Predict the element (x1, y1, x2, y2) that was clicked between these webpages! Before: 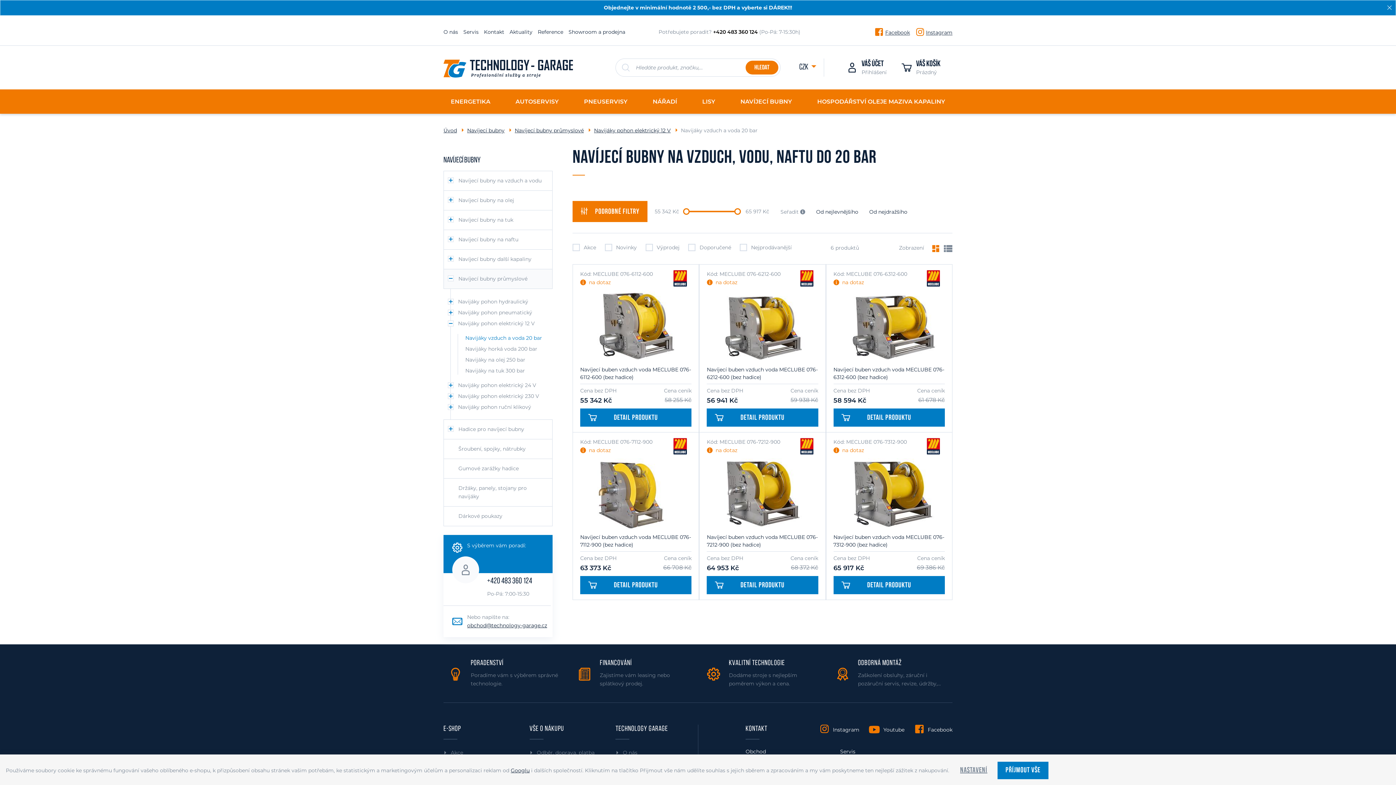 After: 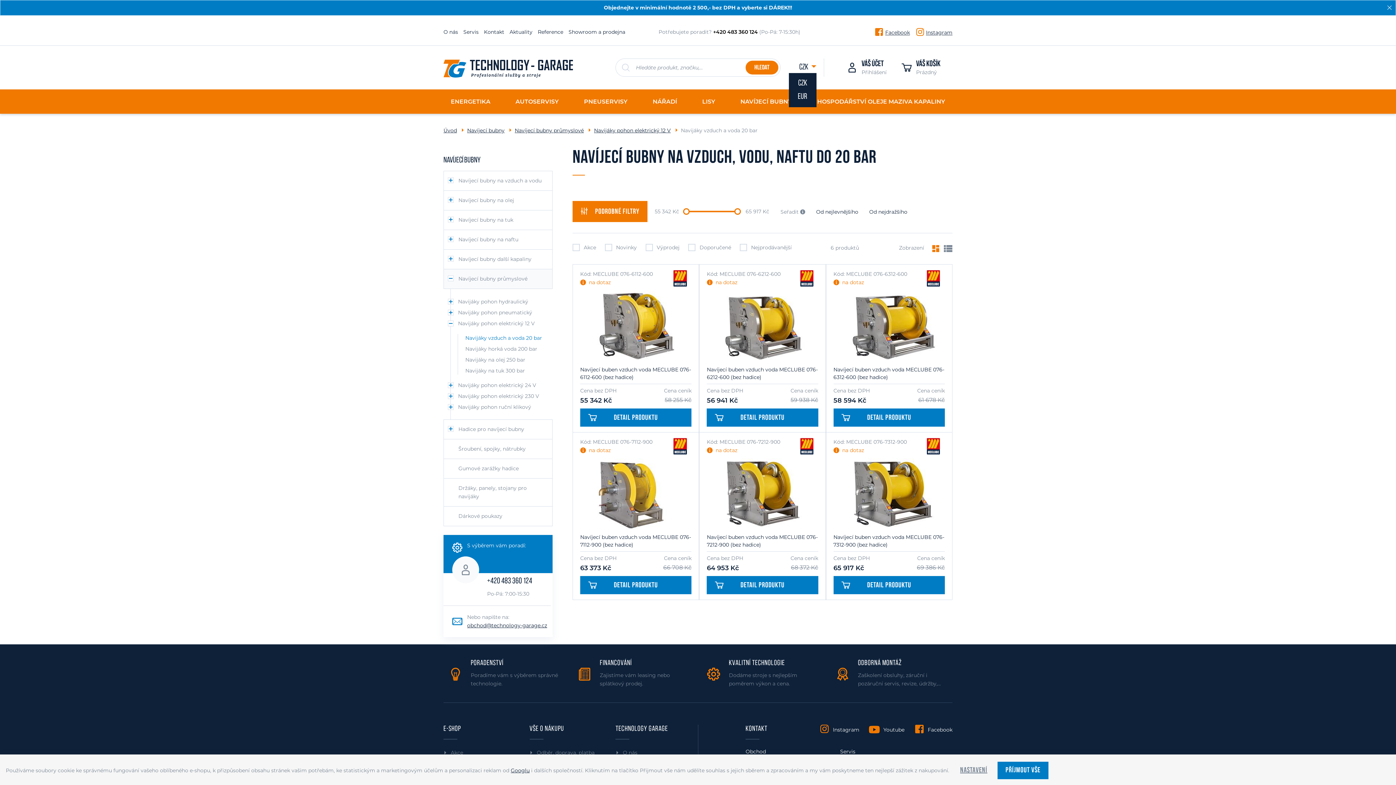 Action: bbox: (799, 63, 816, 71) label: CZK 